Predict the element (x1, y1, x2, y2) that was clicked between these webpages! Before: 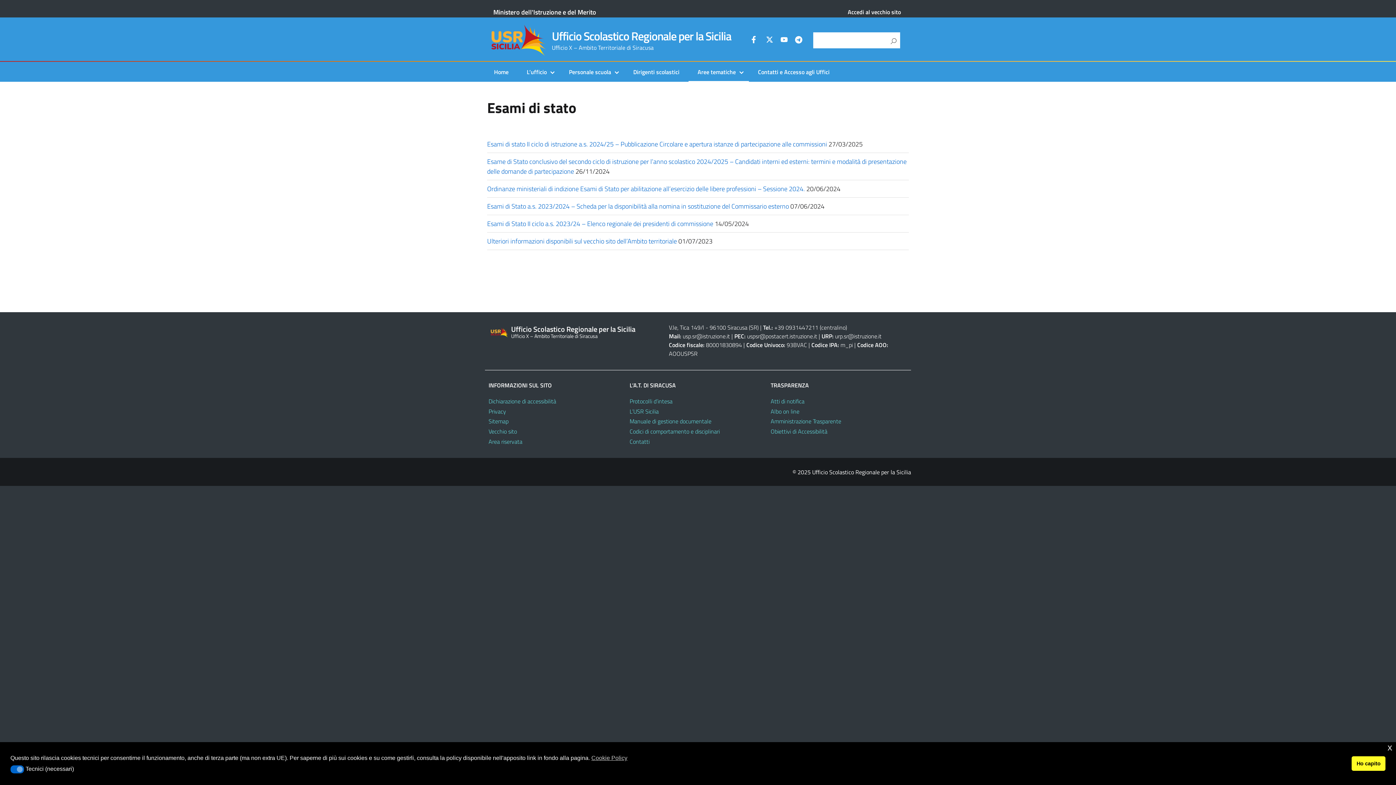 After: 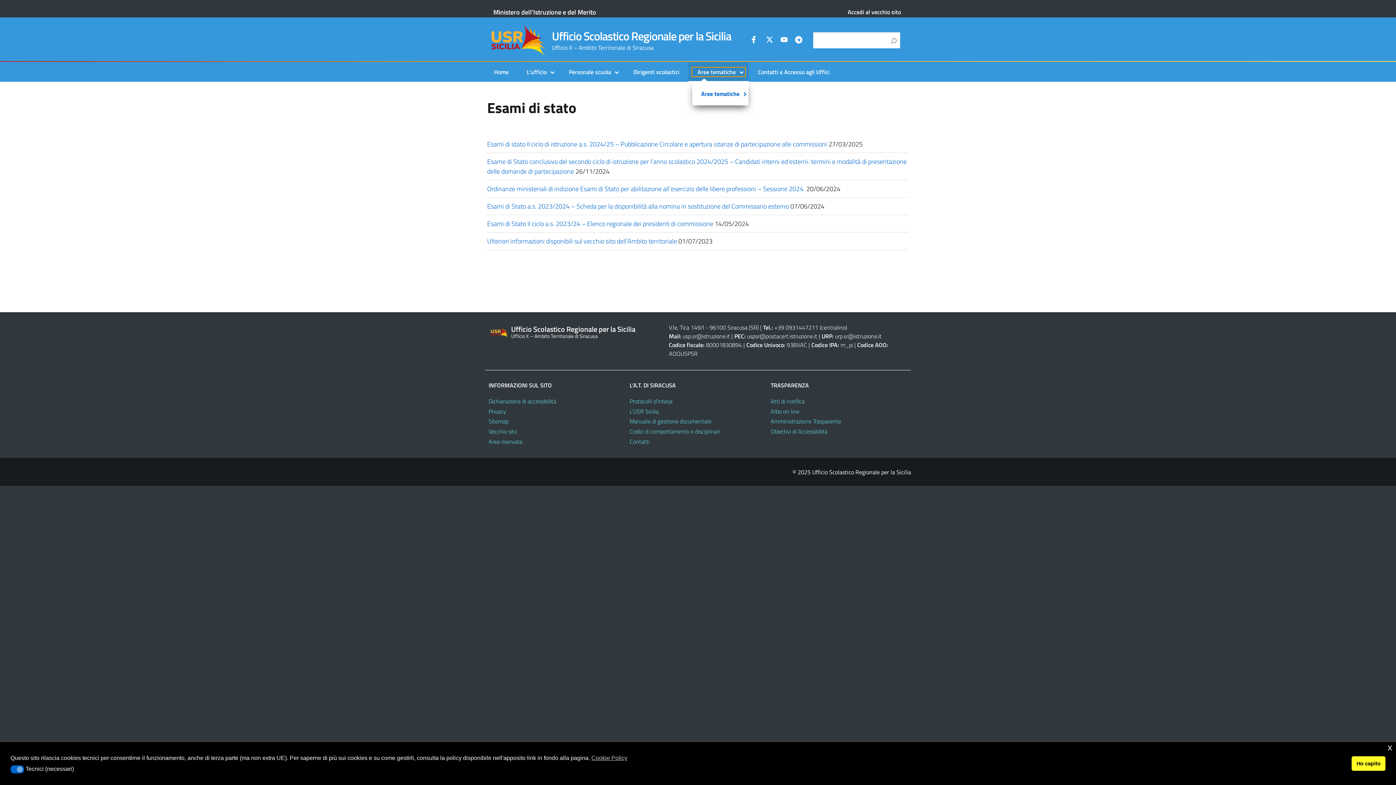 Action: bbox: (692, 67, 745, 76) label: Aree tematiche